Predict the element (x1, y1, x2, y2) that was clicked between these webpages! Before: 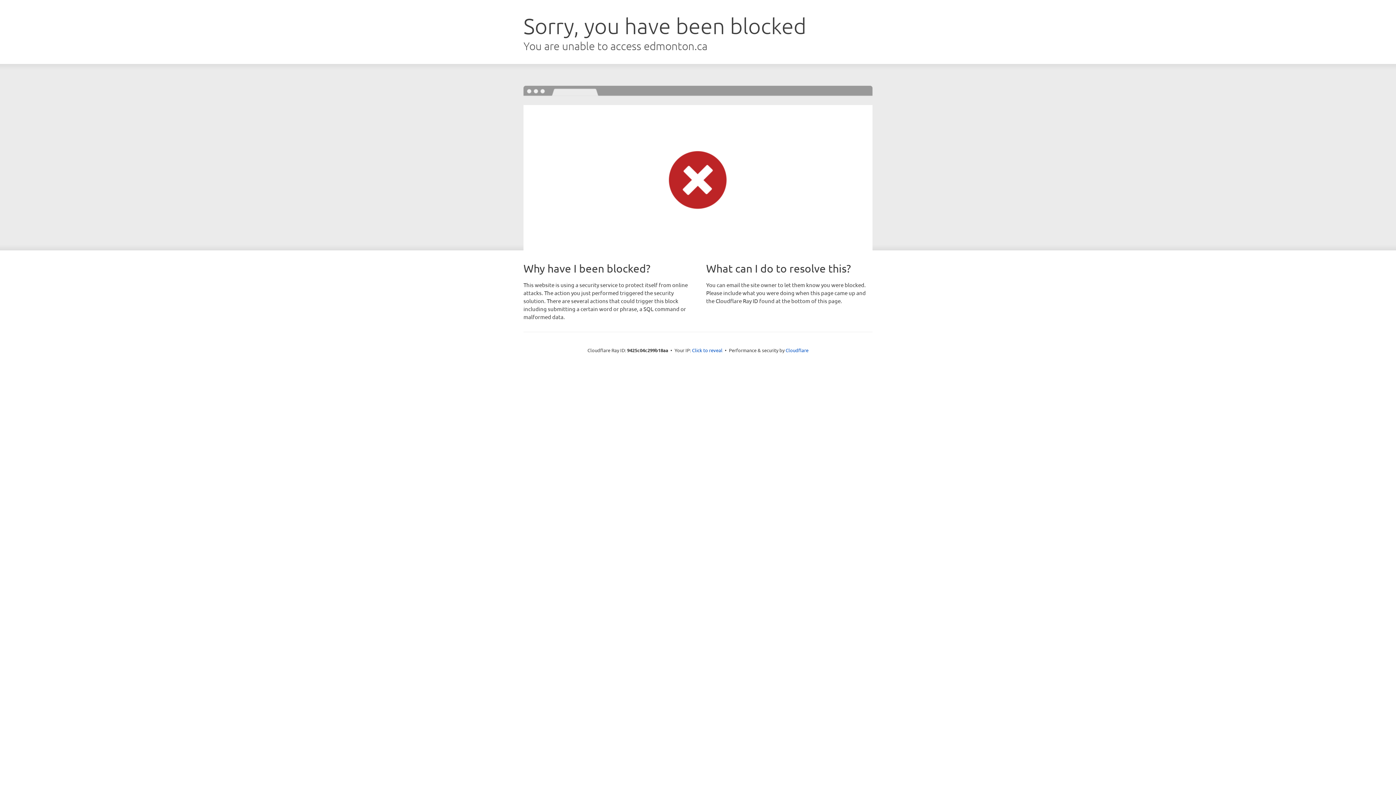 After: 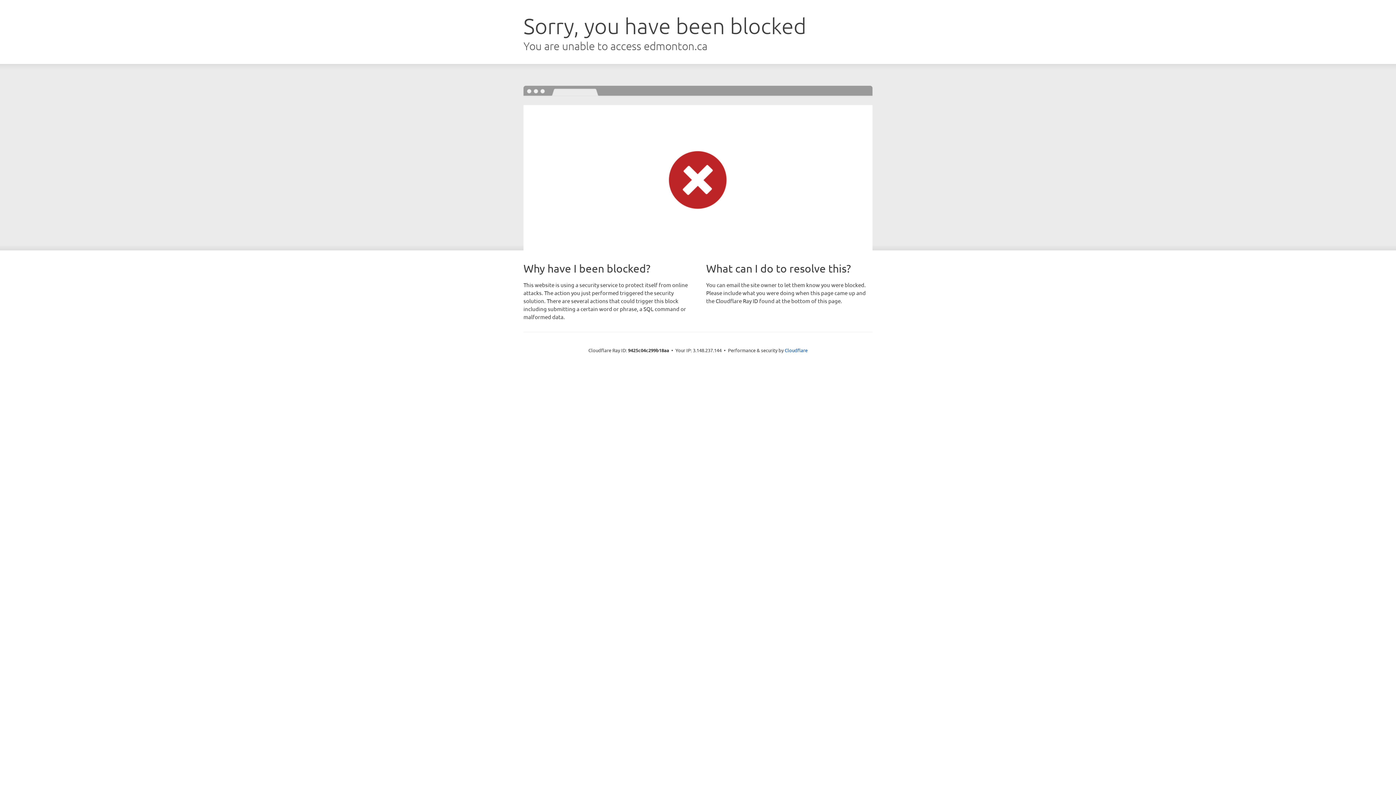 Action: bbox: (692, 346, 722, 353) label: Click to reveal